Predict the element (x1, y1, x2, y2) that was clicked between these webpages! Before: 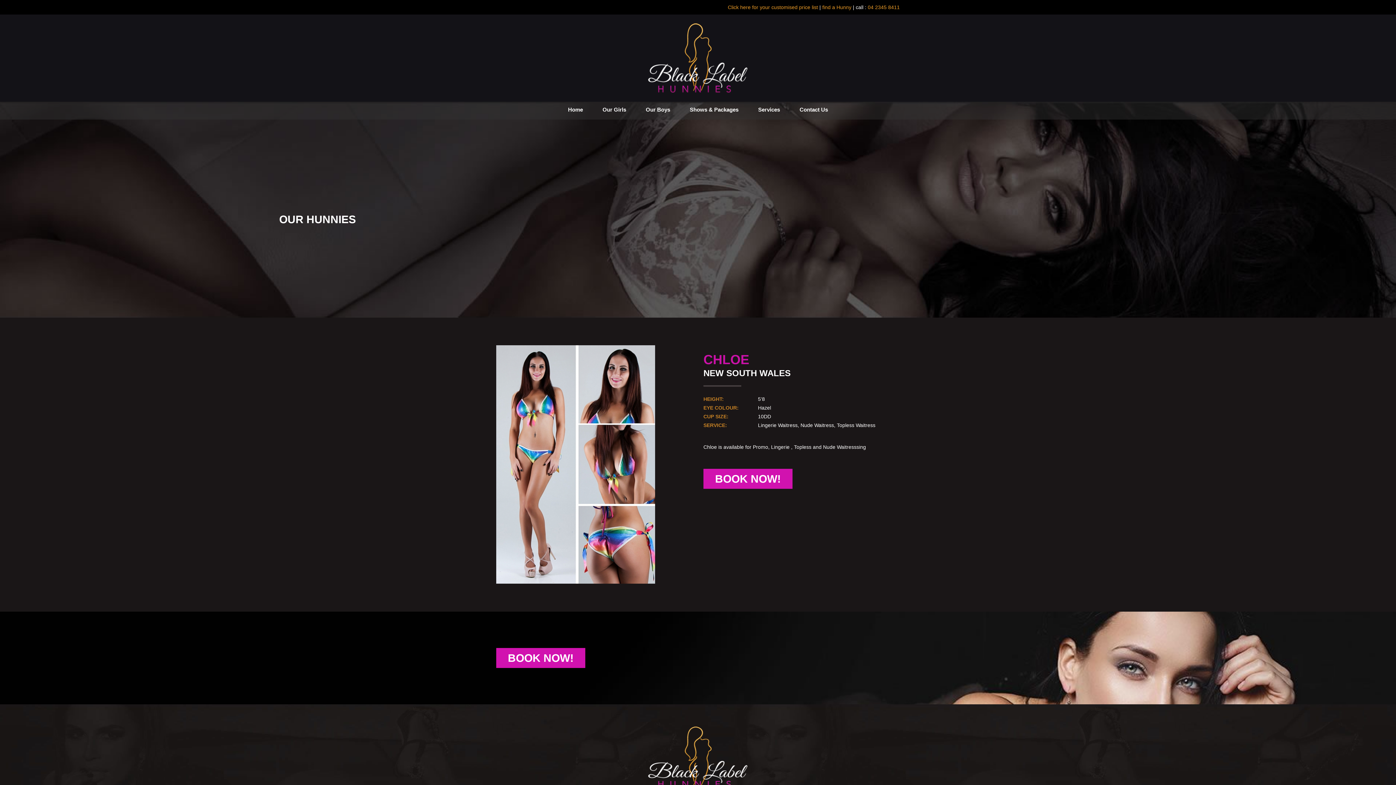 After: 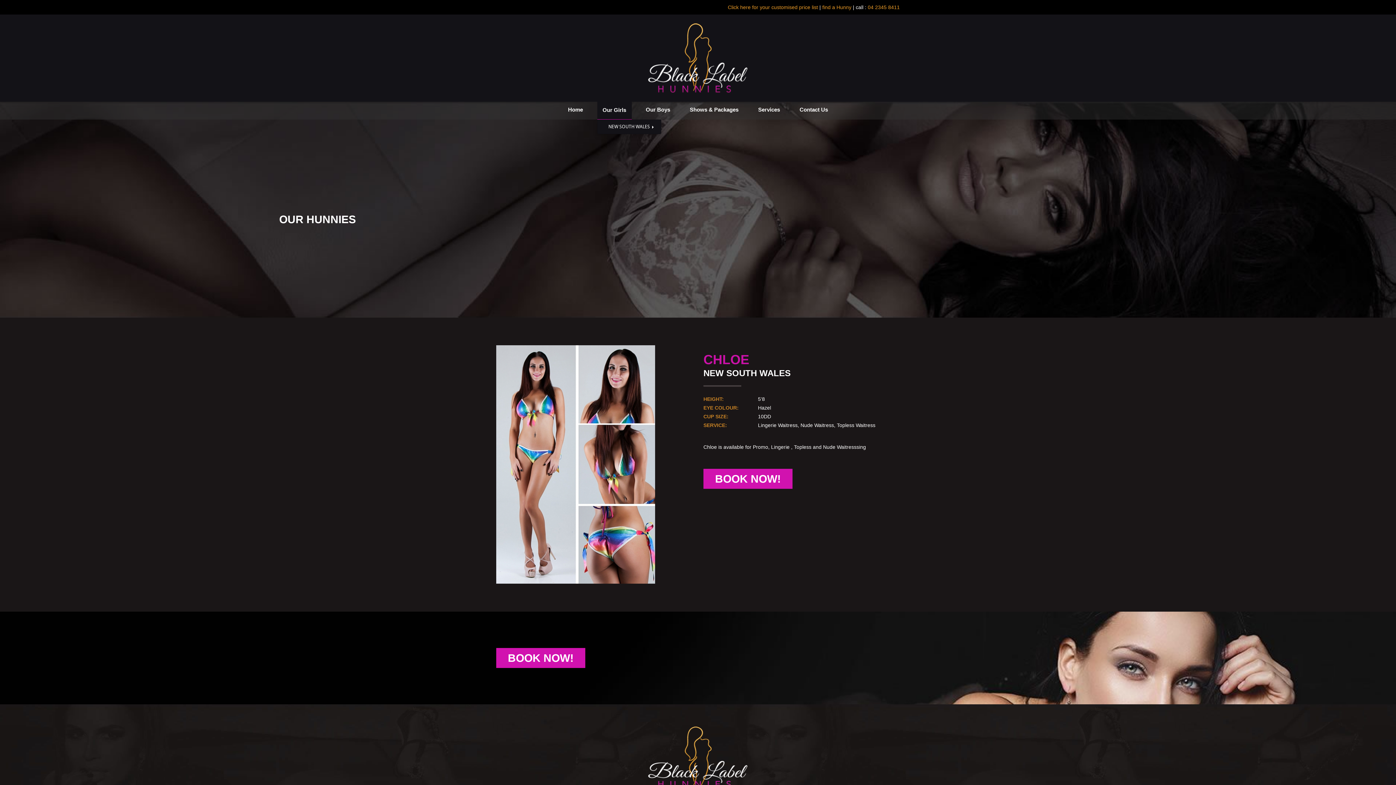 Action: bbox: (597, 100, 631, 119) label: Our Girls